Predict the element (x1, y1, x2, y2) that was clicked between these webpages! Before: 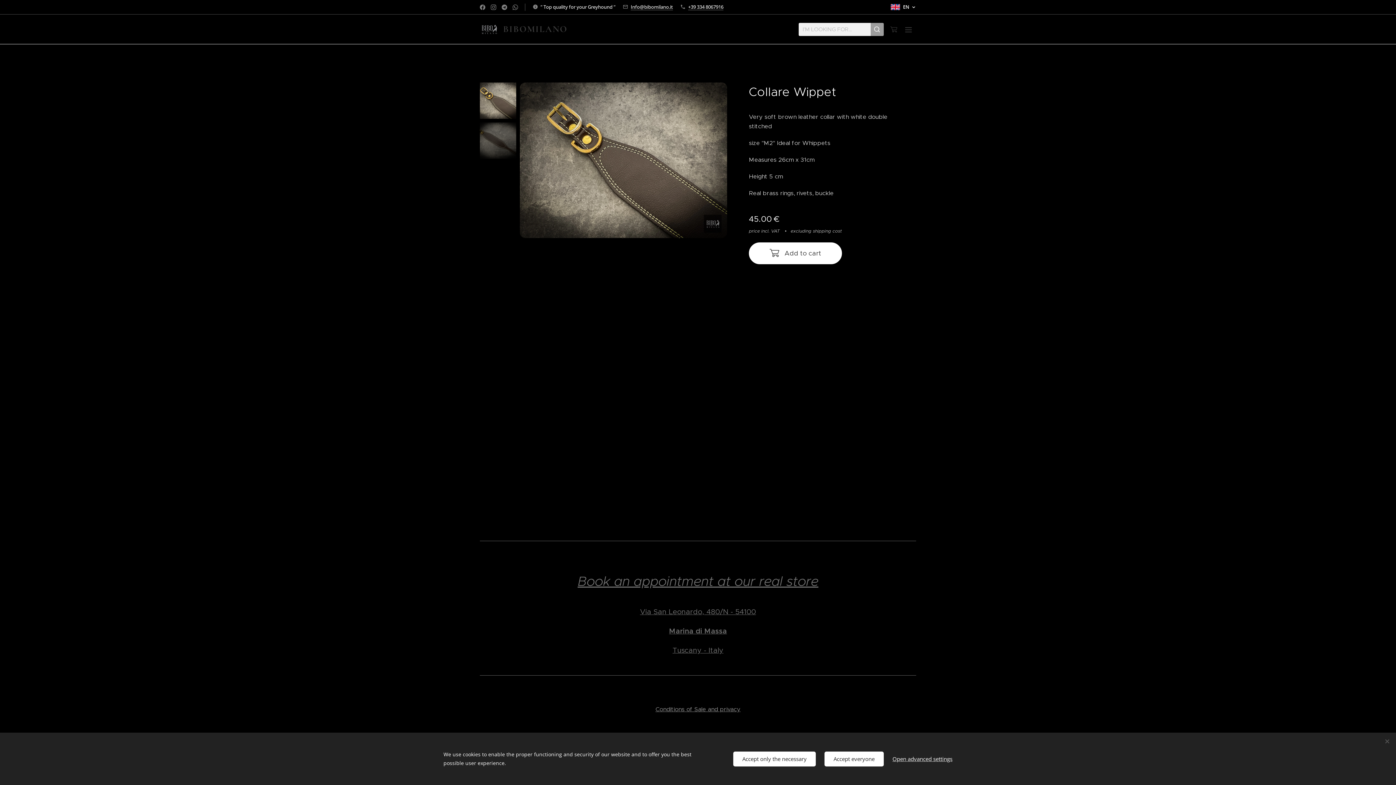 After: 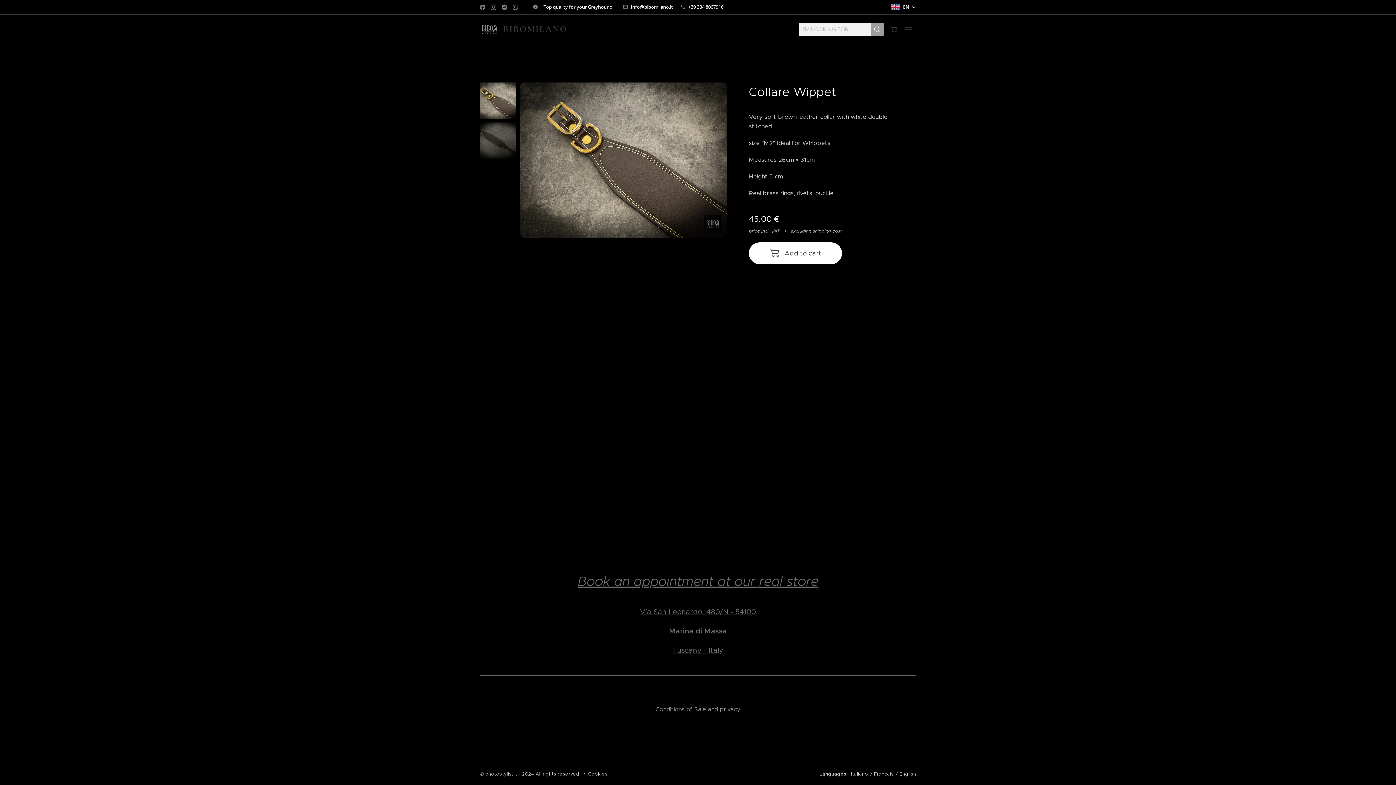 Action: label: Accept everyone bbox: (824, 751, 884, 766)